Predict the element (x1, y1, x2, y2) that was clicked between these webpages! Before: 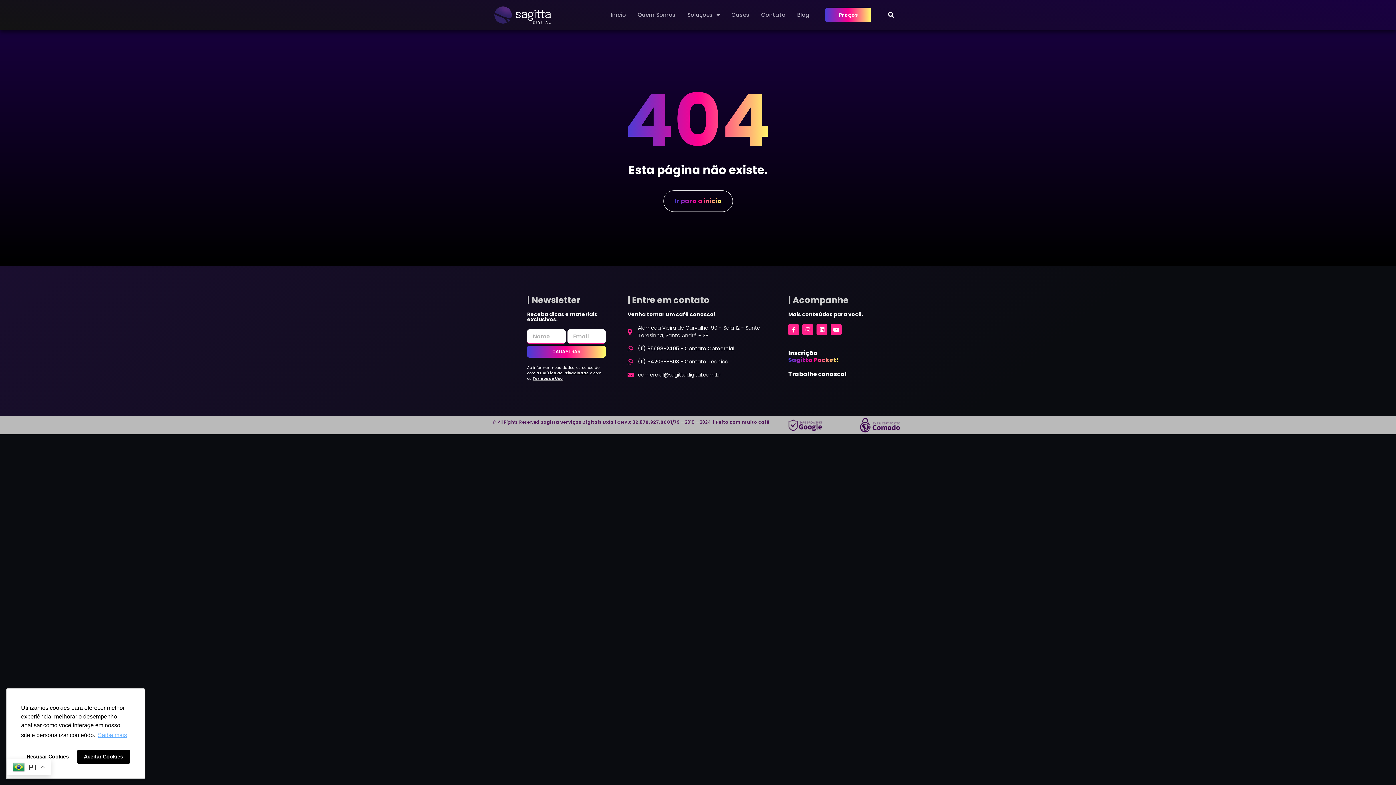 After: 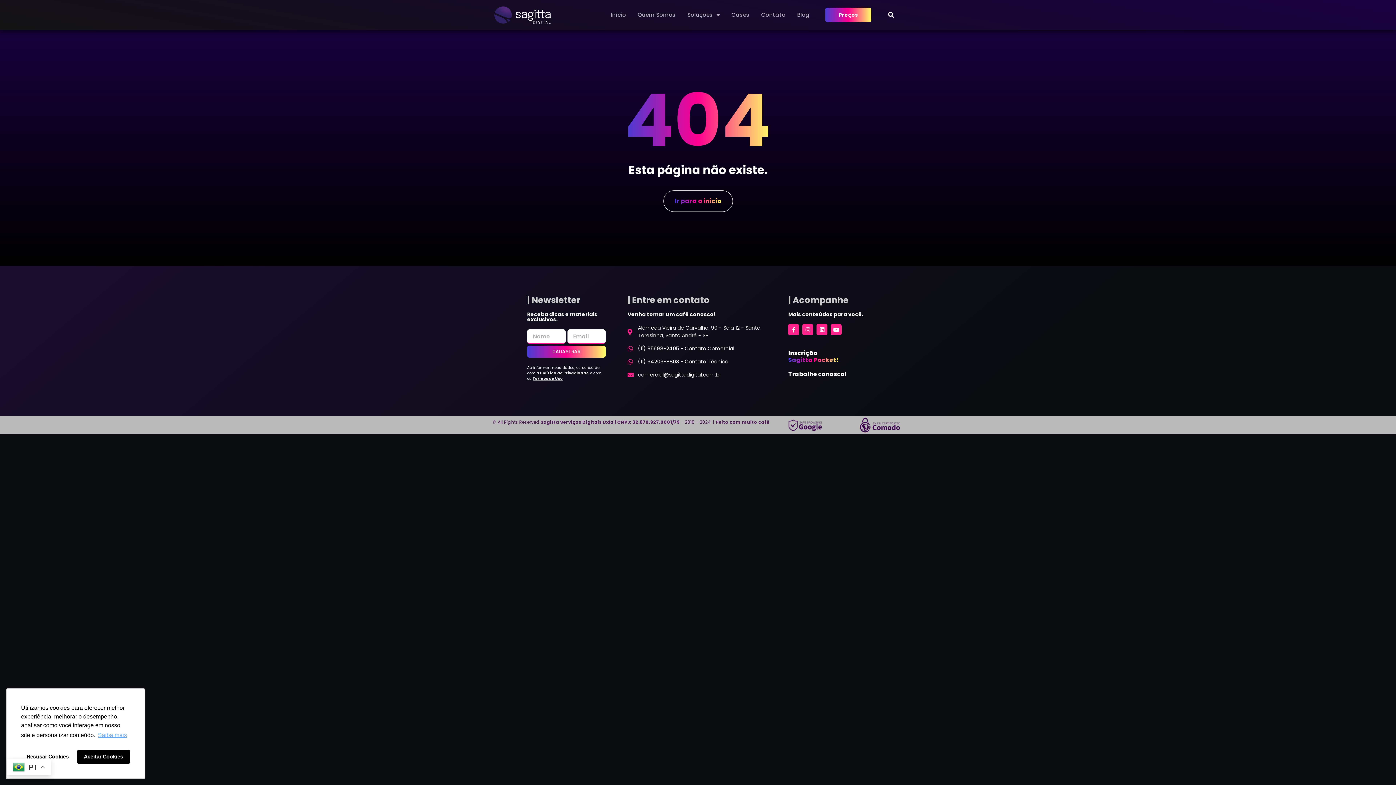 Action: bbox: (788, 370, 847, 378) label: Trabalhe conosco!